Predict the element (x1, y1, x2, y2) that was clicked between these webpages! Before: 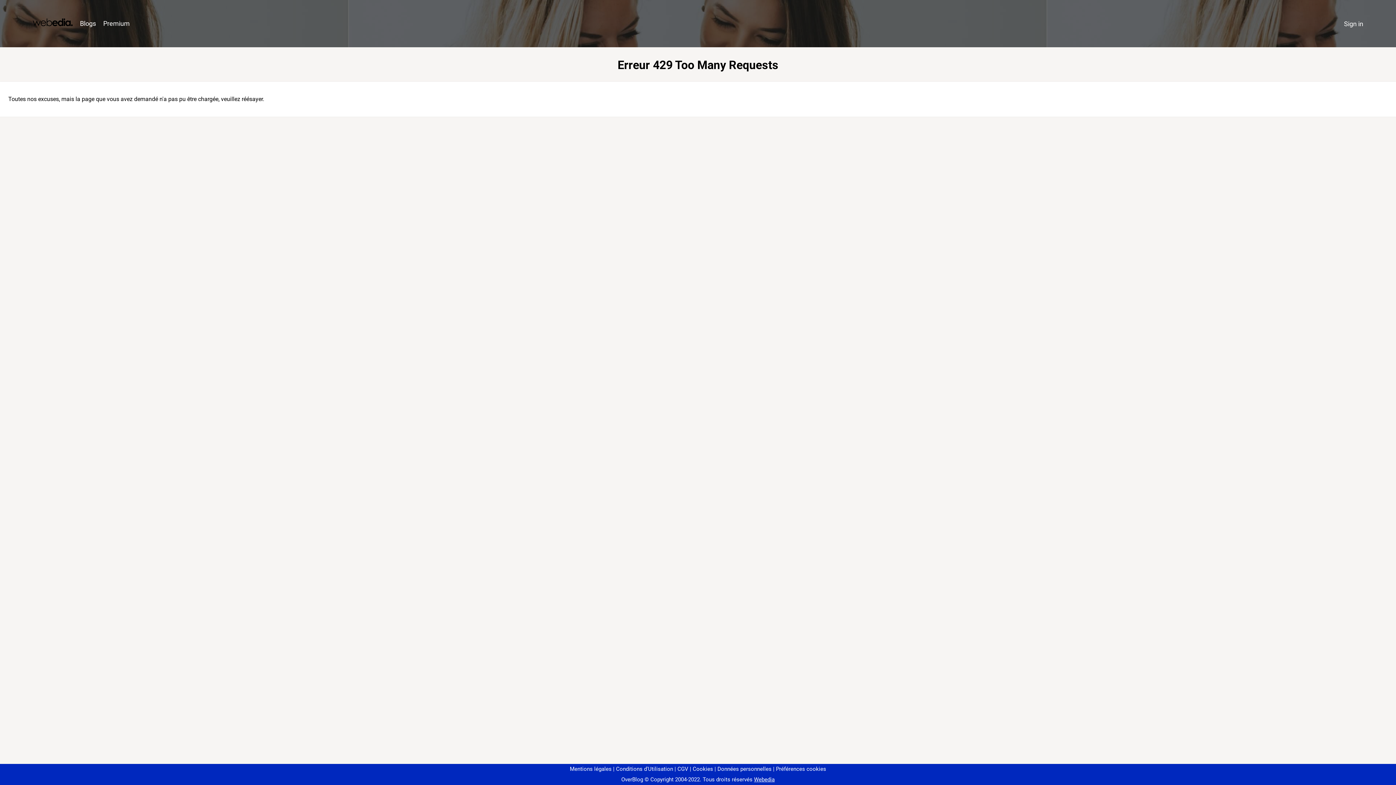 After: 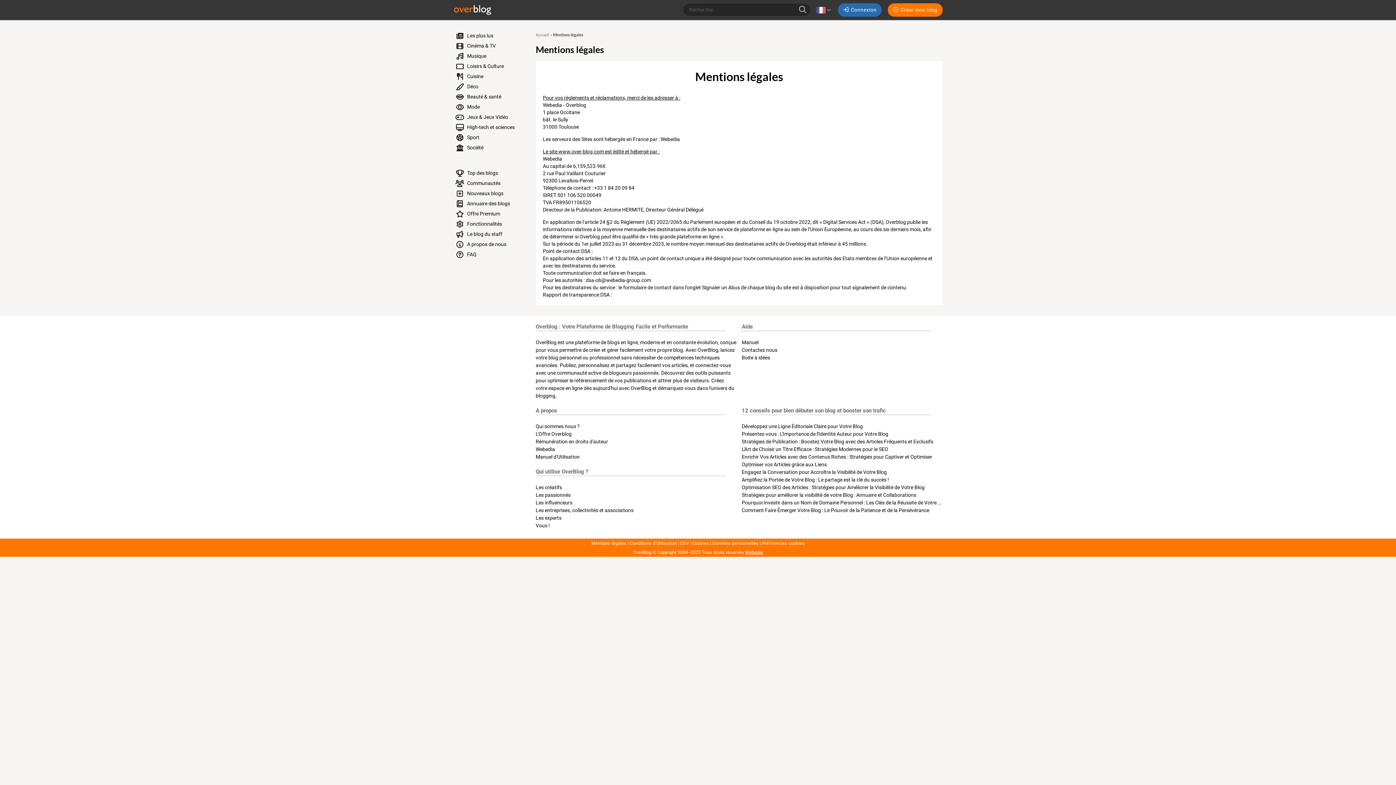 Action: label: Mentions légales bbox: (570, 766, 611, 772)